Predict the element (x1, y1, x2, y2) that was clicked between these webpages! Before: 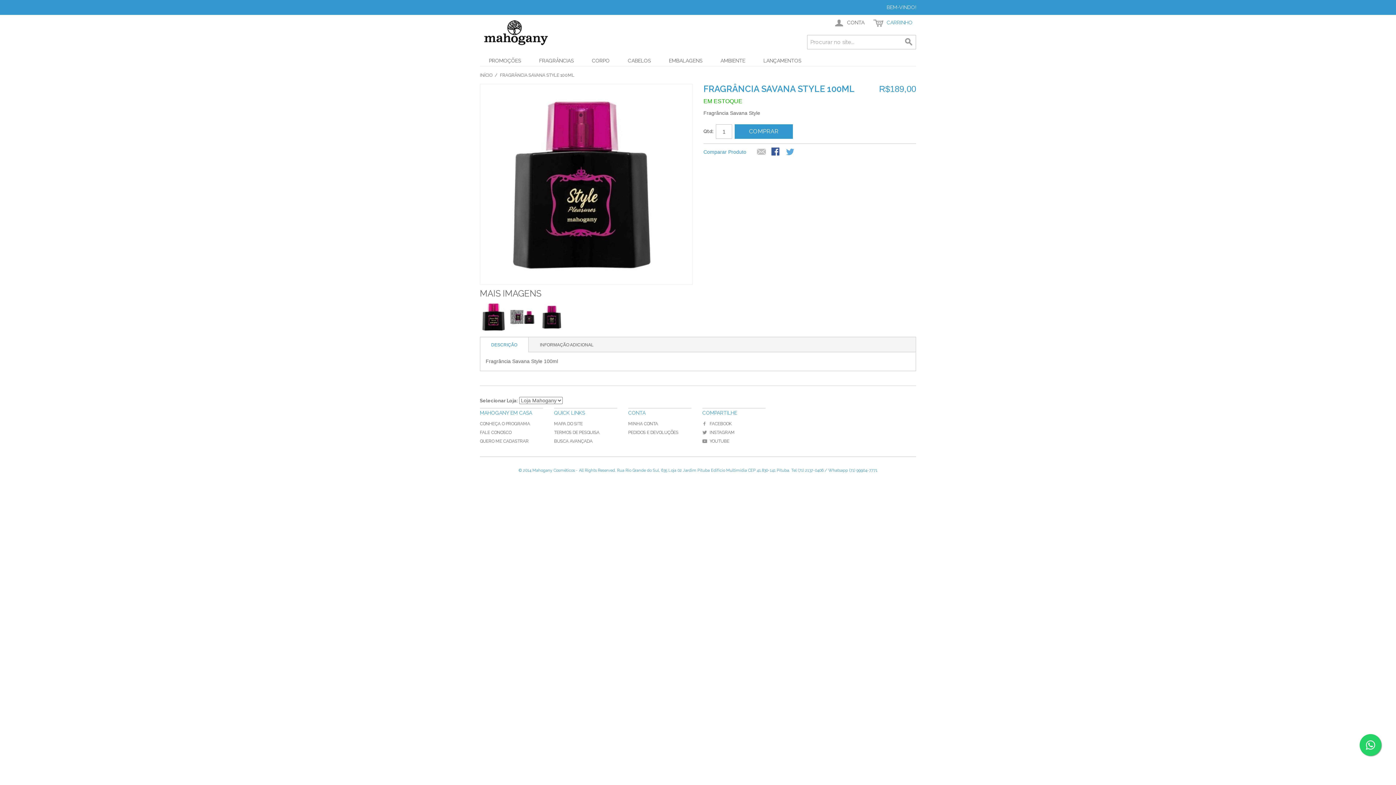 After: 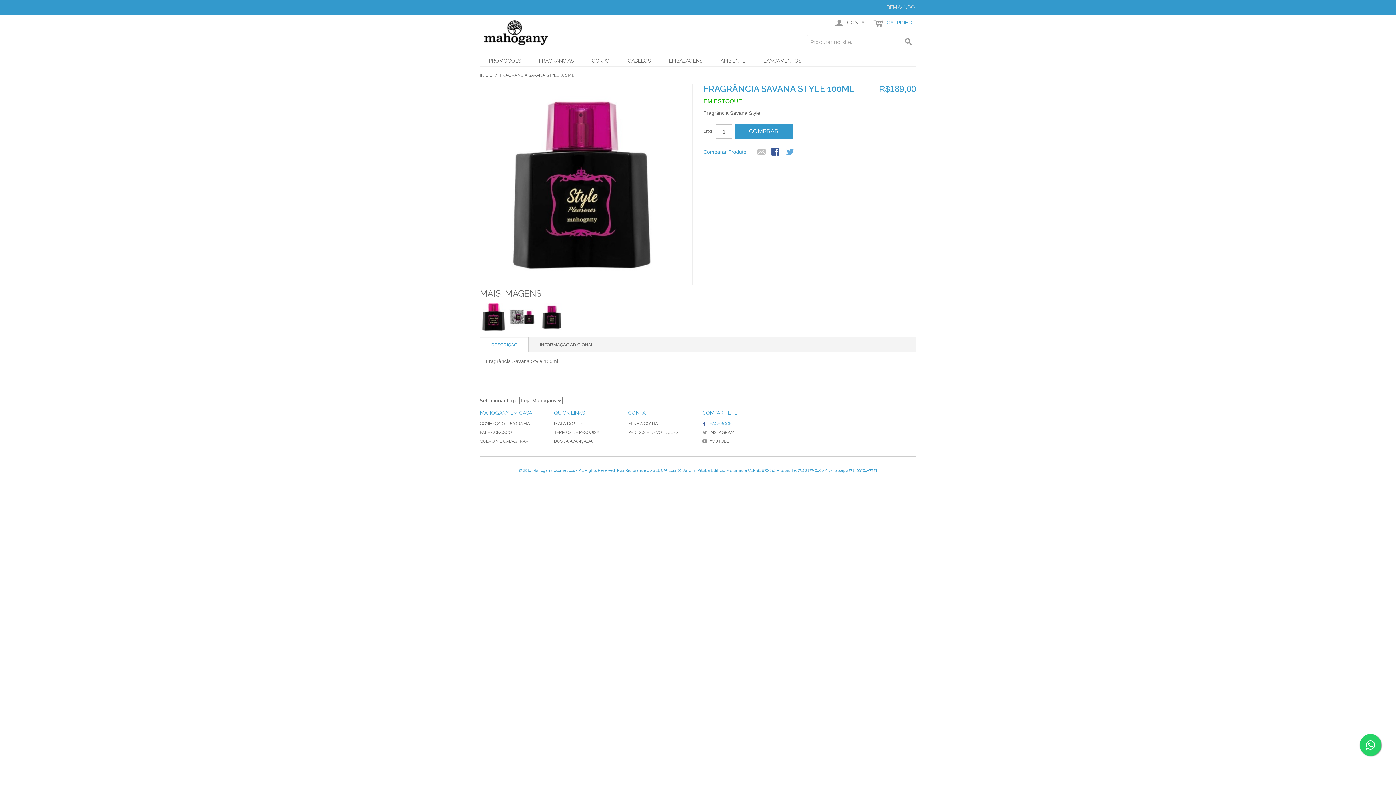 Action: label: FACEBOOK bbox: (702, 421, 732, 426)